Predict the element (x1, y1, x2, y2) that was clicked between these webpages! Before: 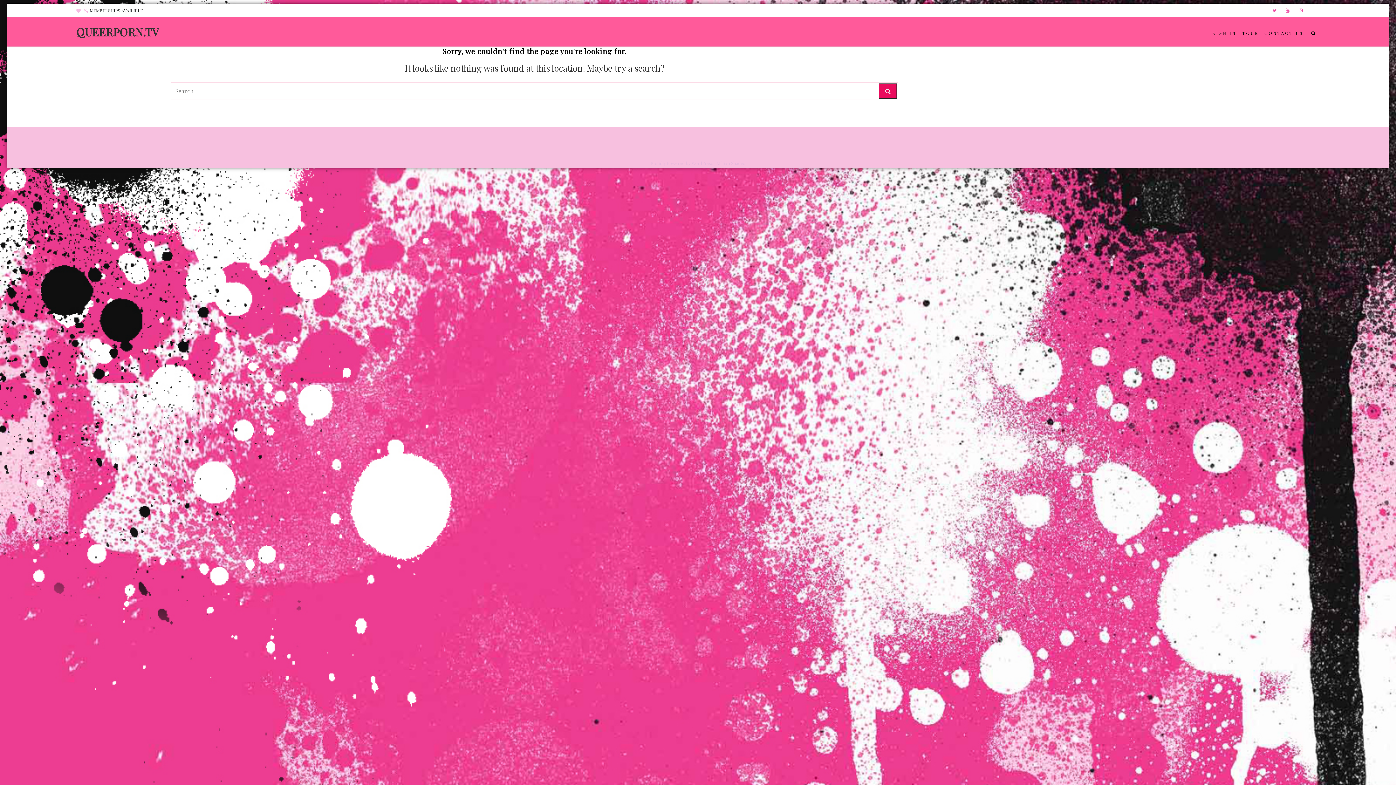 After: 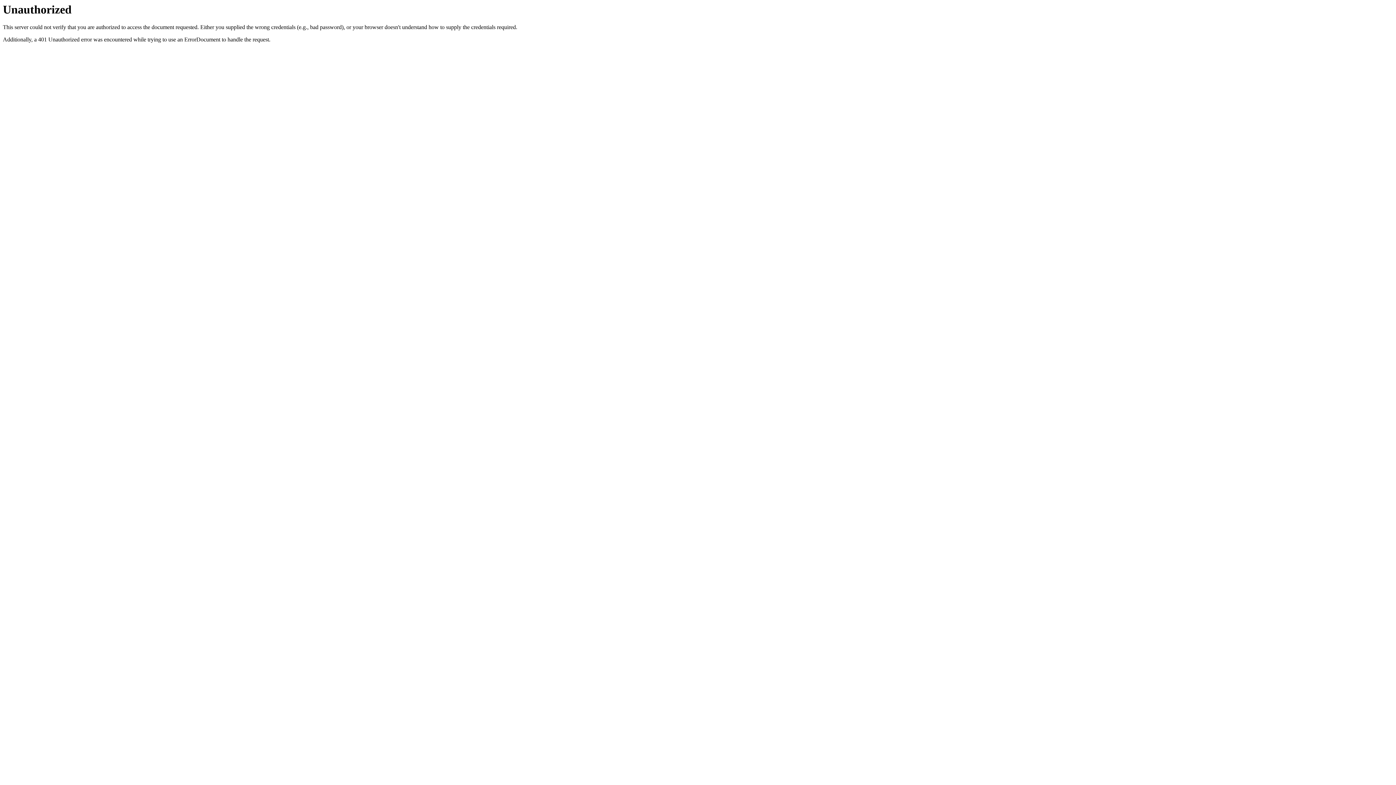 Action: bbox: (1210, 26, 1238, 39) label: SIGN IN